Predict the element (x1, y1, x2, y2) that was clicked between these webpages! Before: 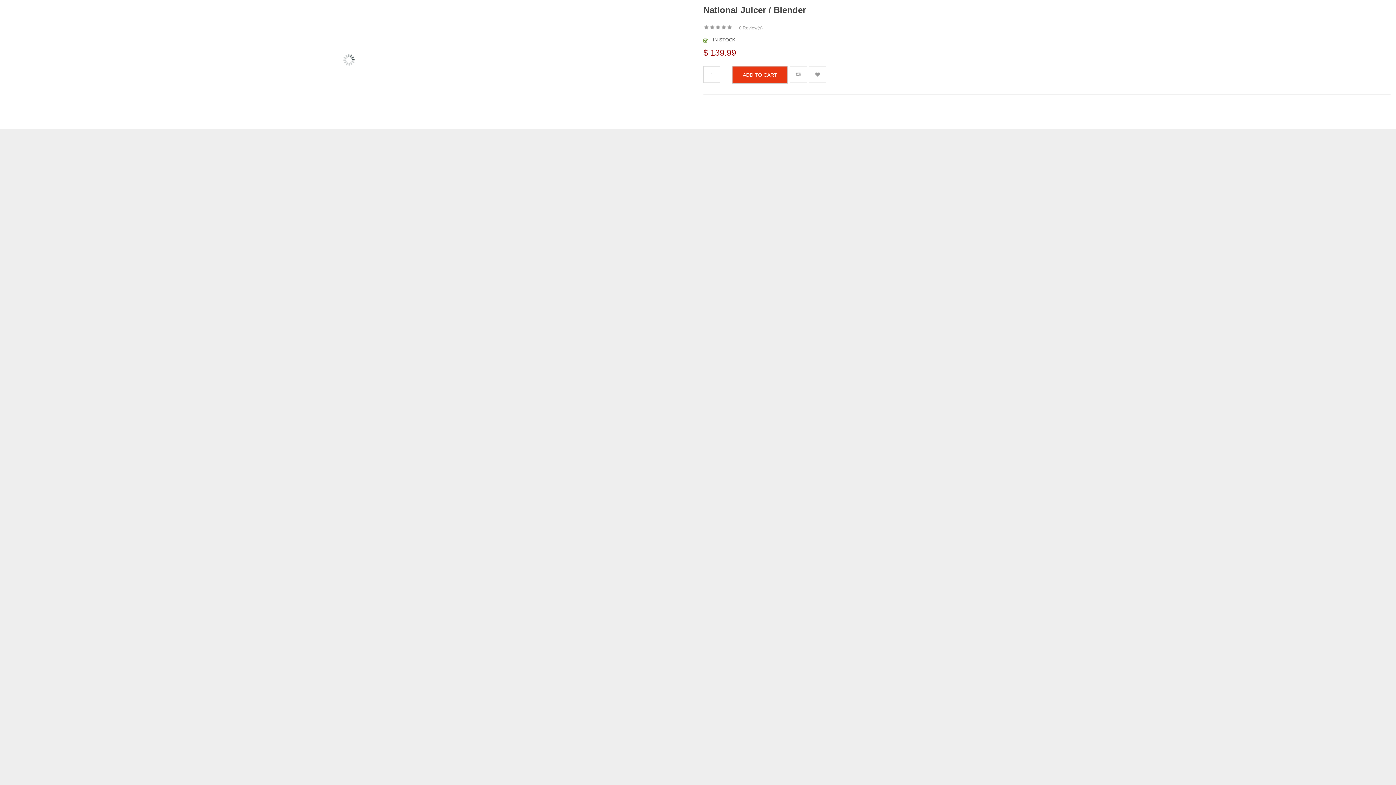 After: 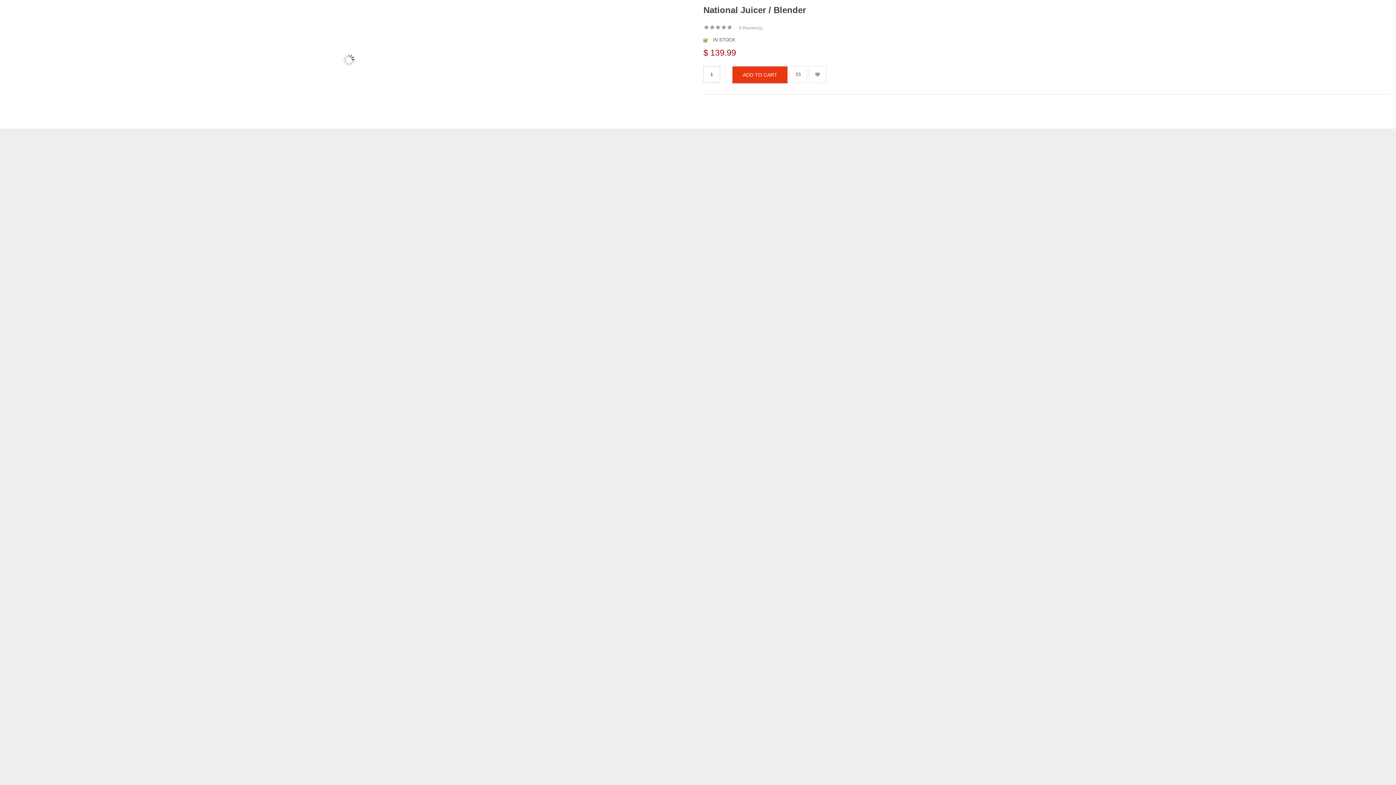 Action: label: 0 Review(s) bbox: (739, 25, 762, 30)